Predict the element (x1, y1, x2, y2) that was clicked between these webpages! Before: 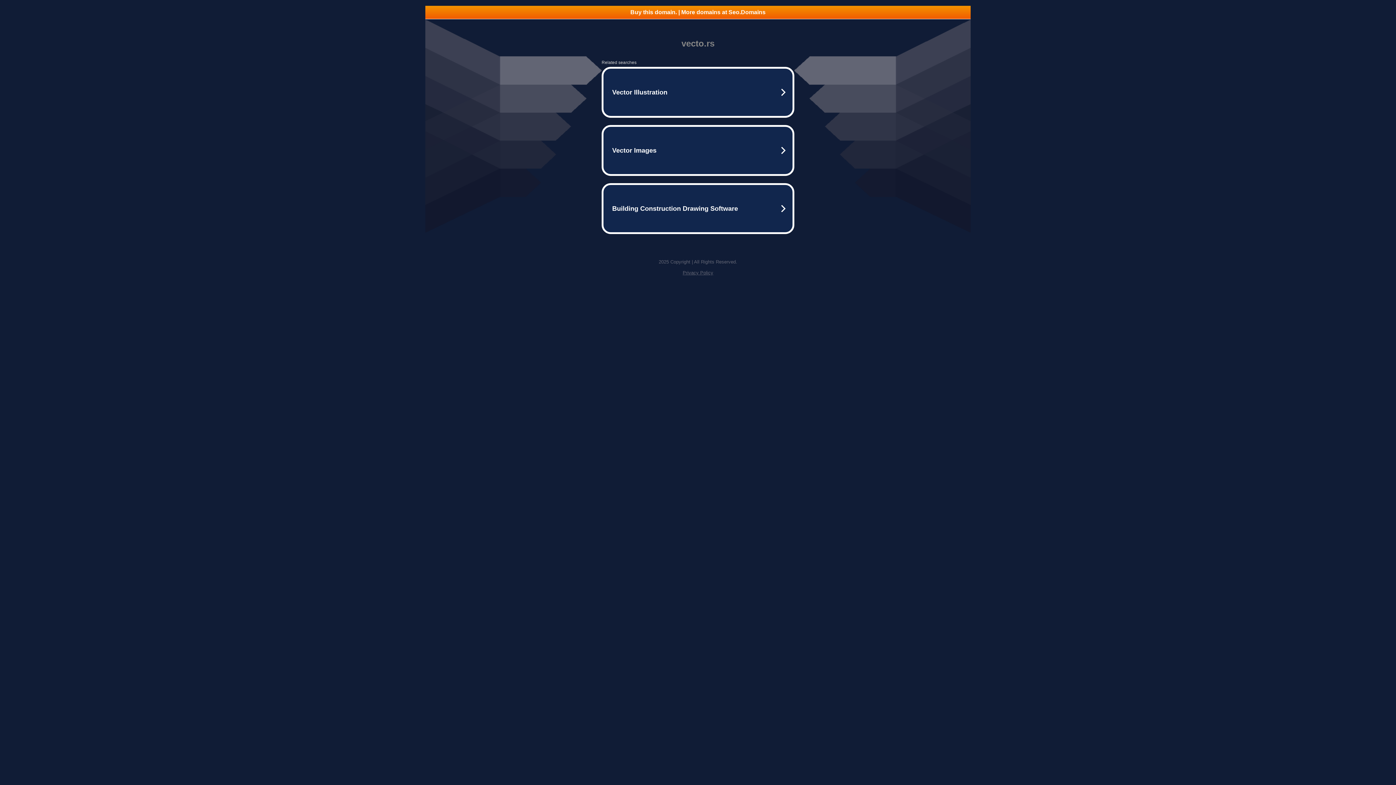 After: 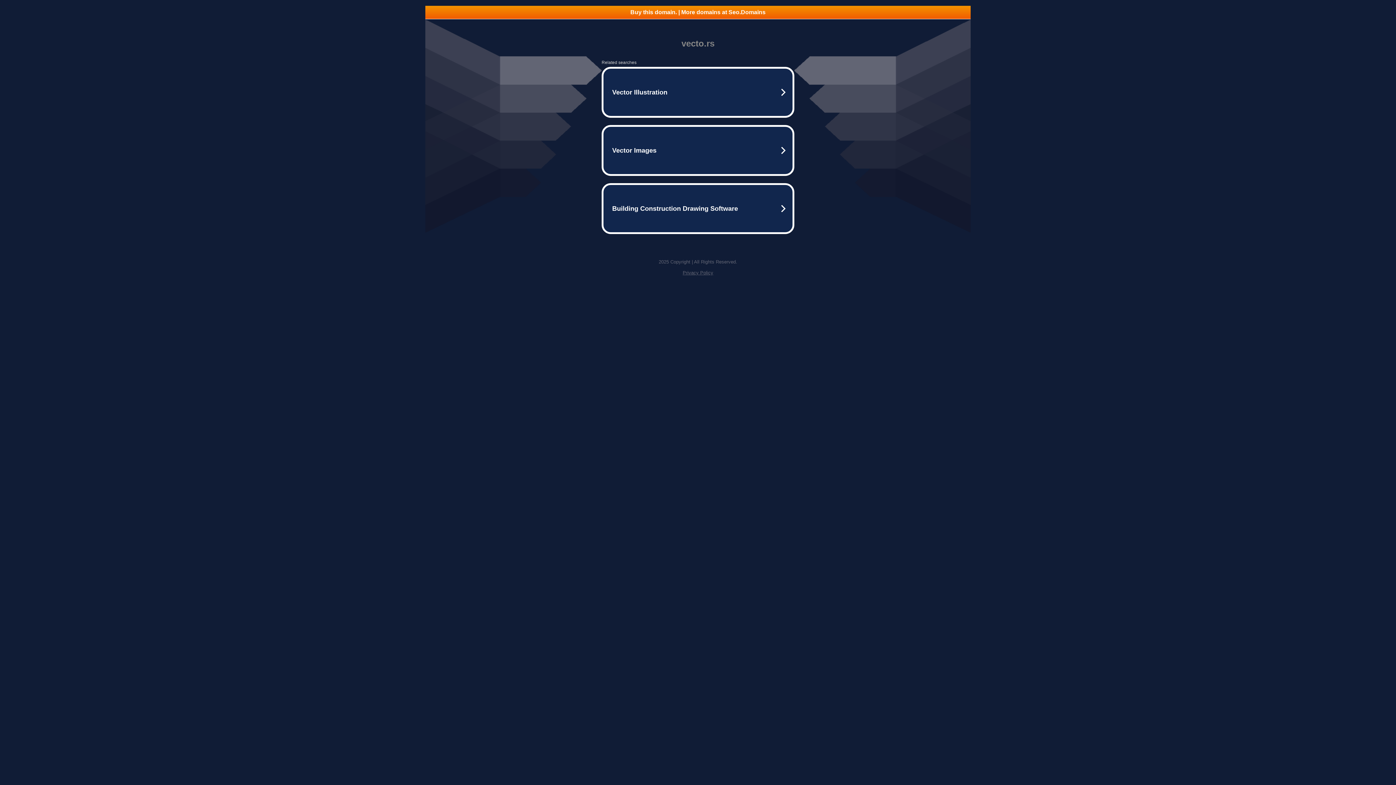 Action: label: Privacy Policy bbox: (682, 270, 713, 275)